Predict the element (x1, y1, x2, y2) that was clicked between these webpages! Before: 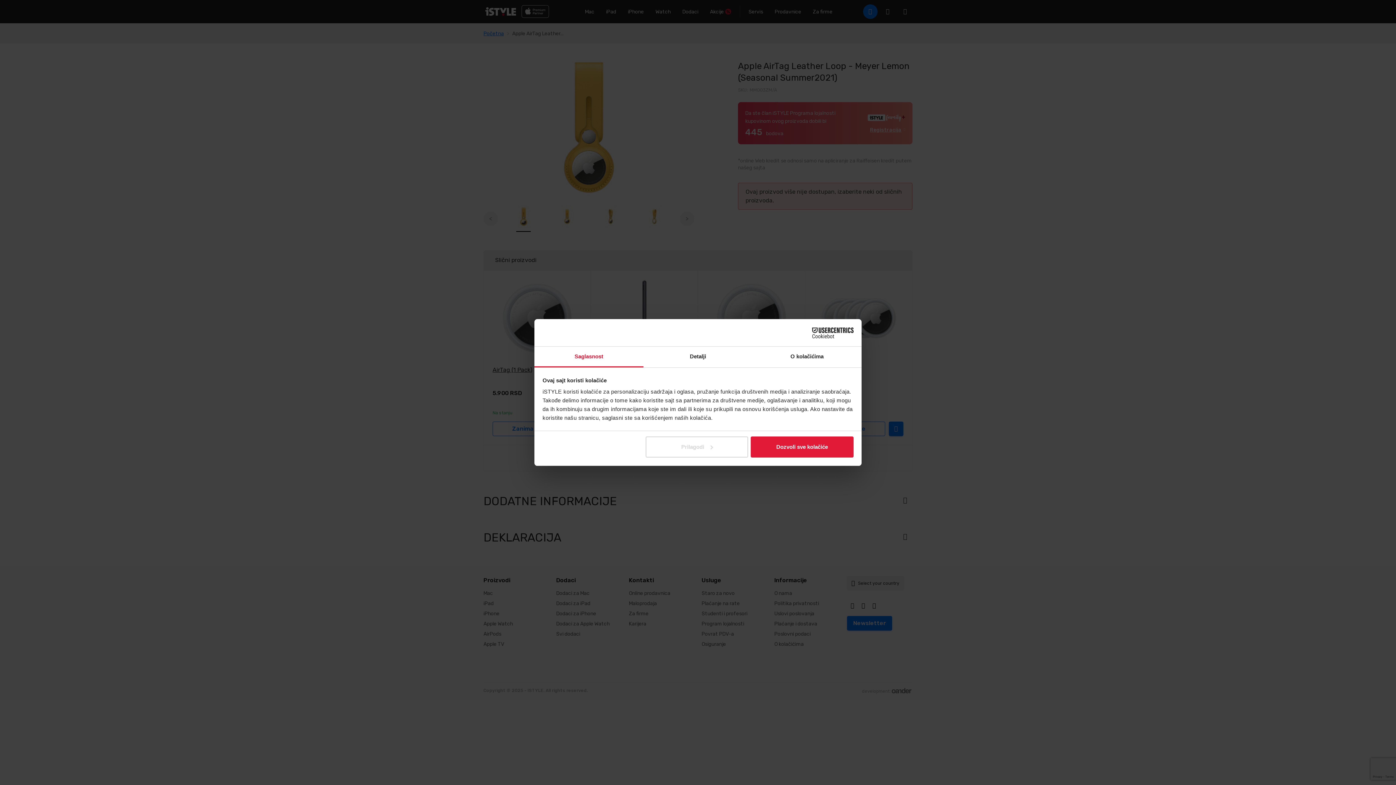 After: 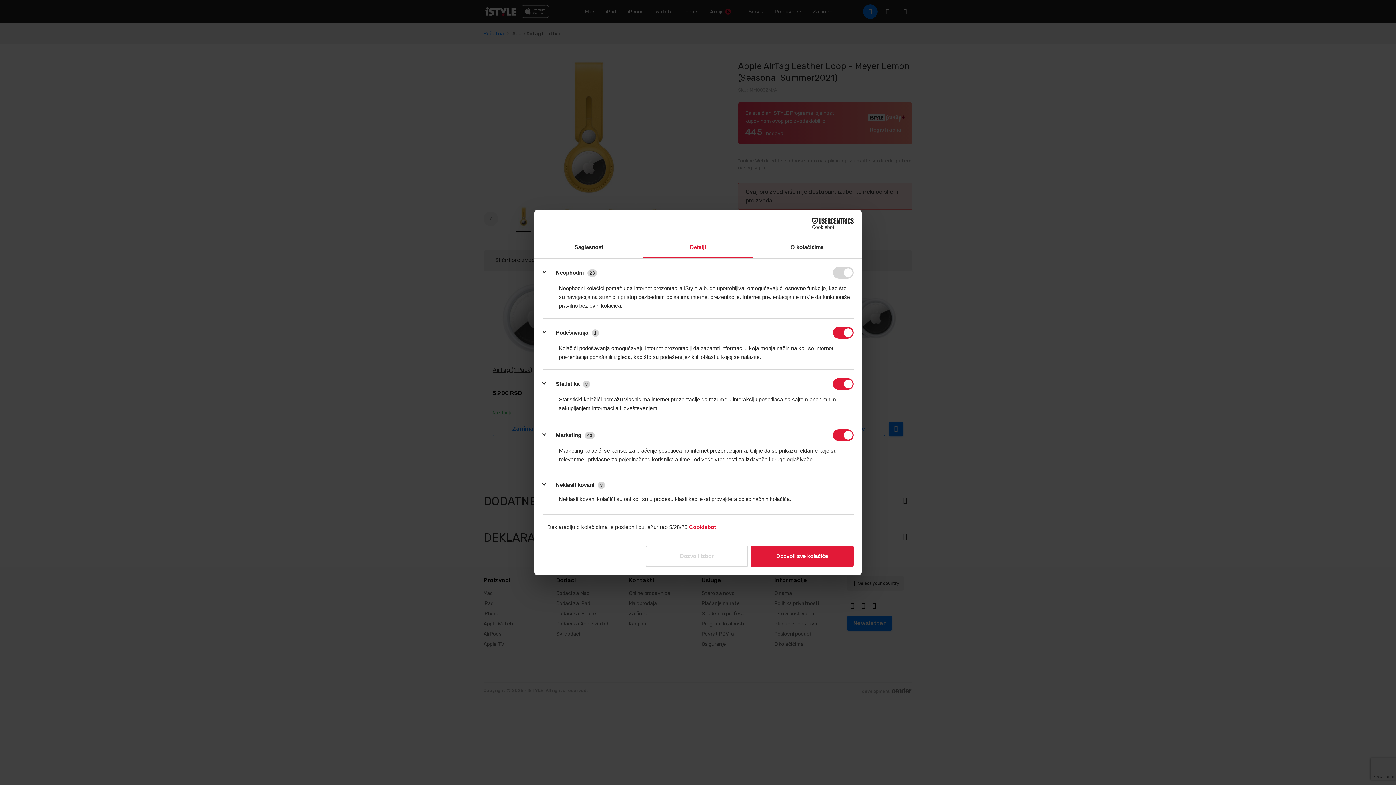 Action: label: Detalji bbox: (643, 346, 752, 367)